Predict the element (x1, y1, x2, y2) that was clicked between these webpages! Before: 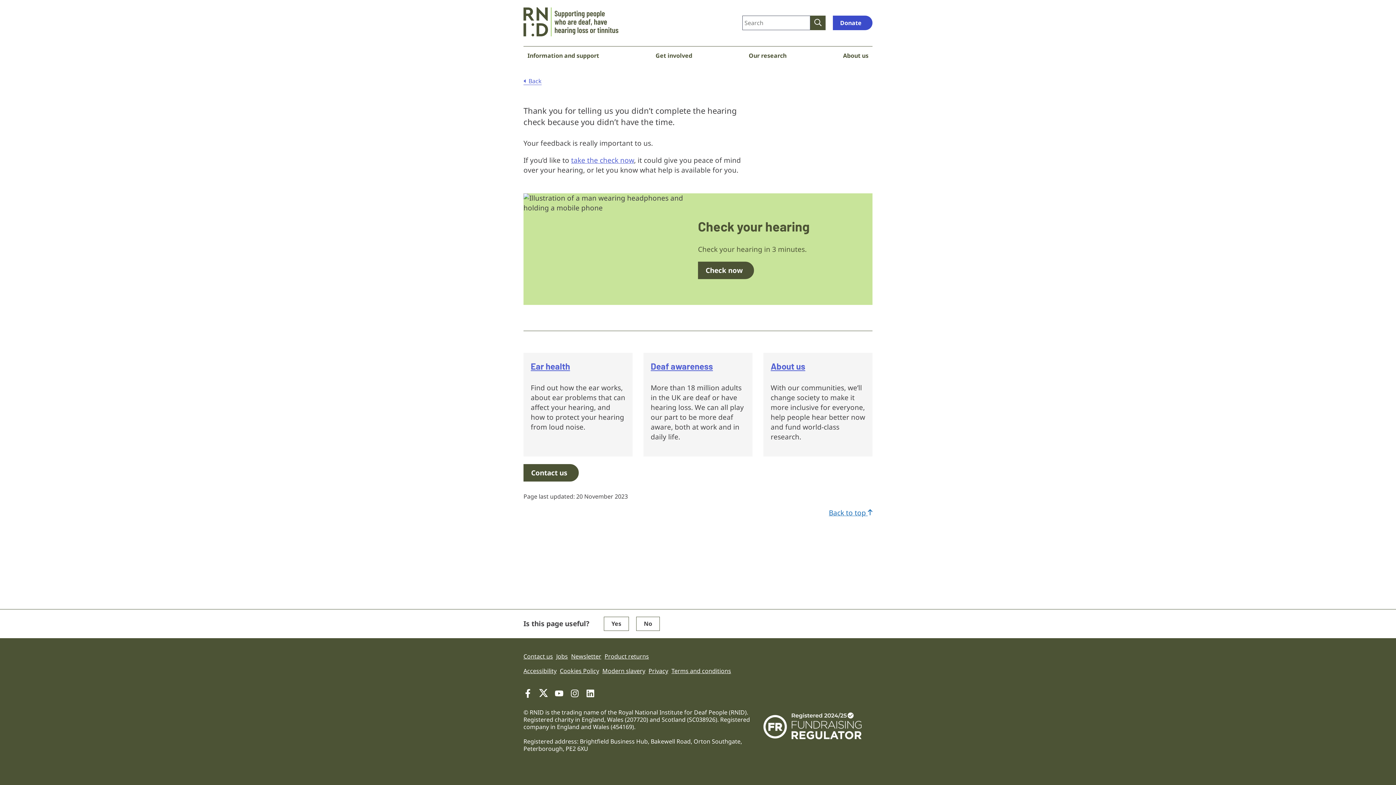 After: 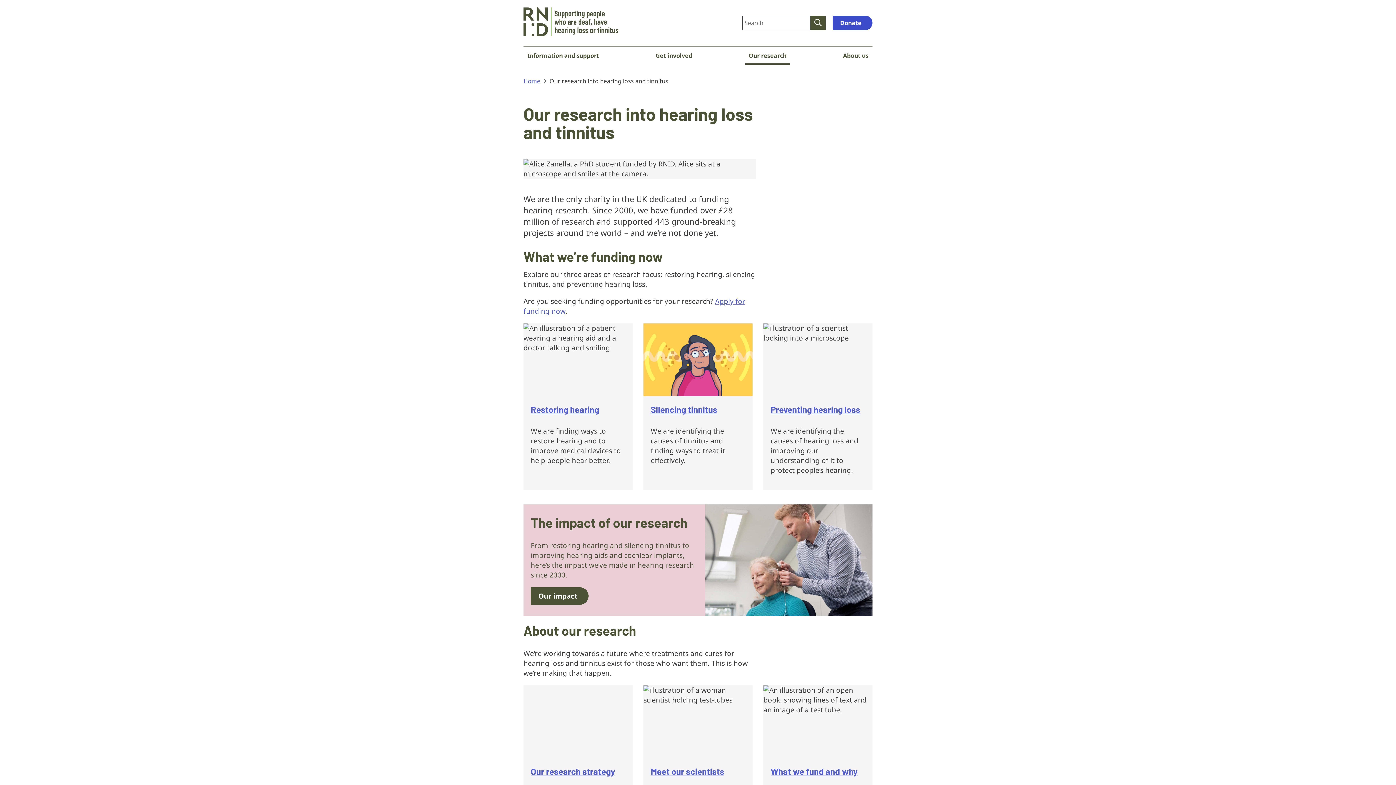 Action: label: Our research bbox: (745, 46, 790, 64)